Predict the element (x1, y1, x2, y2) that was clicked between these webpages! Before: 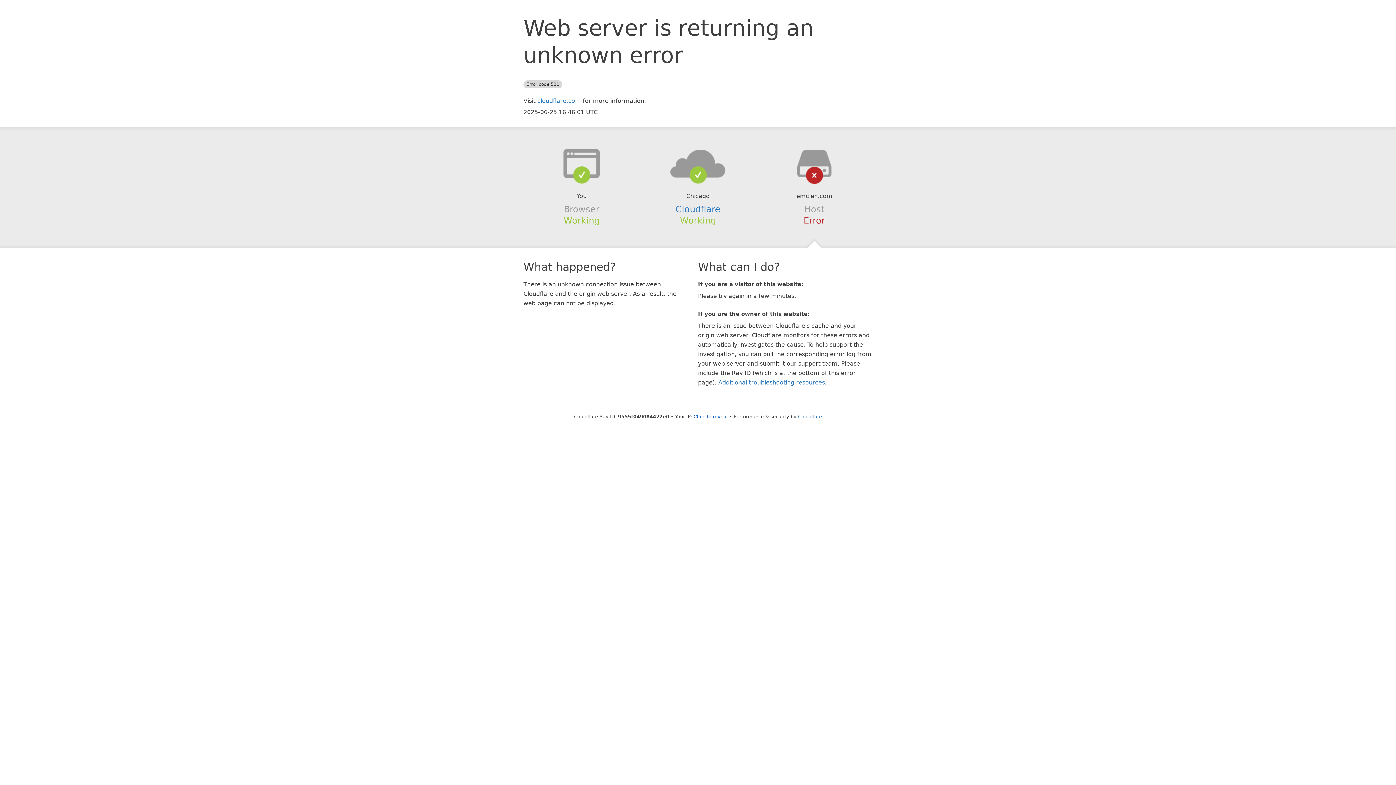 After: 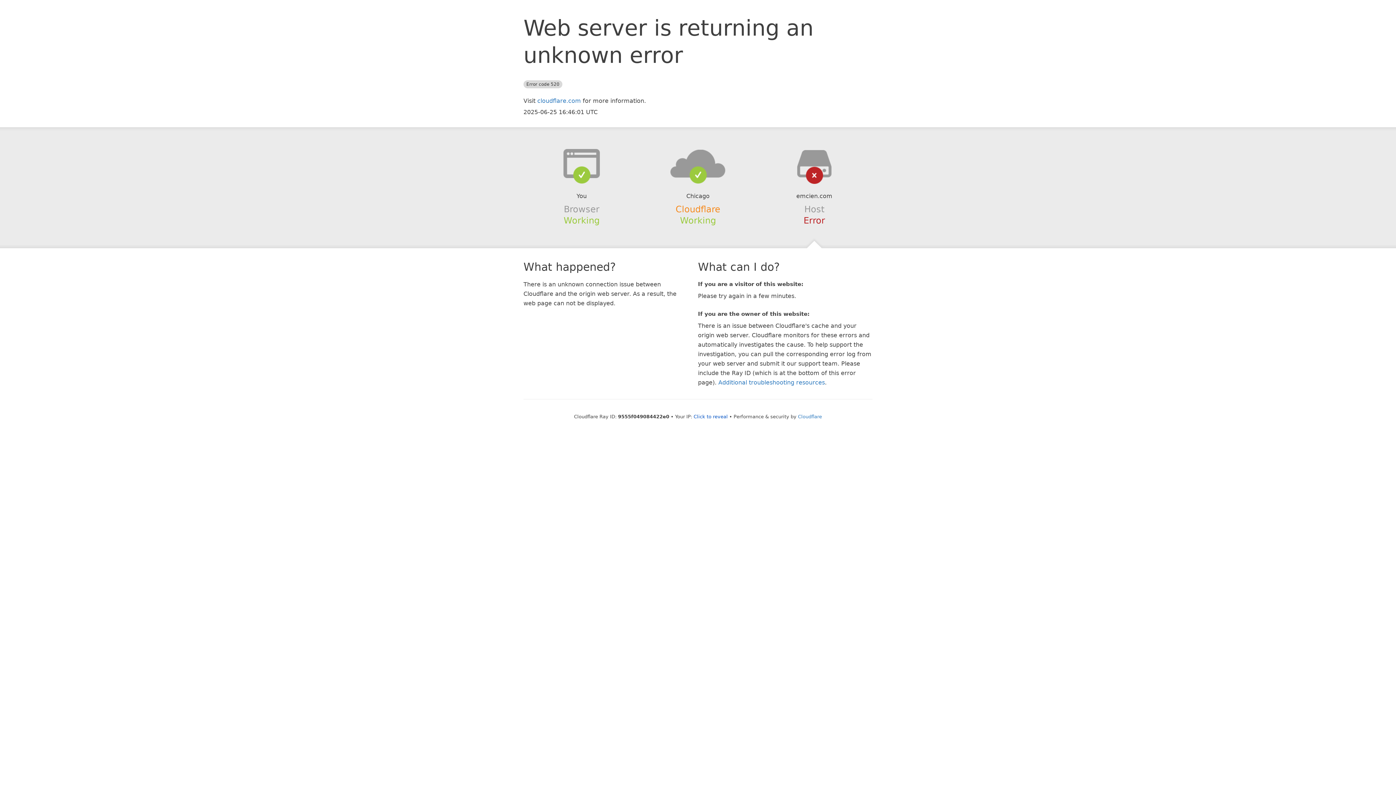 Action: label: Cloudflare bbox: (675, 204, 720, 214)